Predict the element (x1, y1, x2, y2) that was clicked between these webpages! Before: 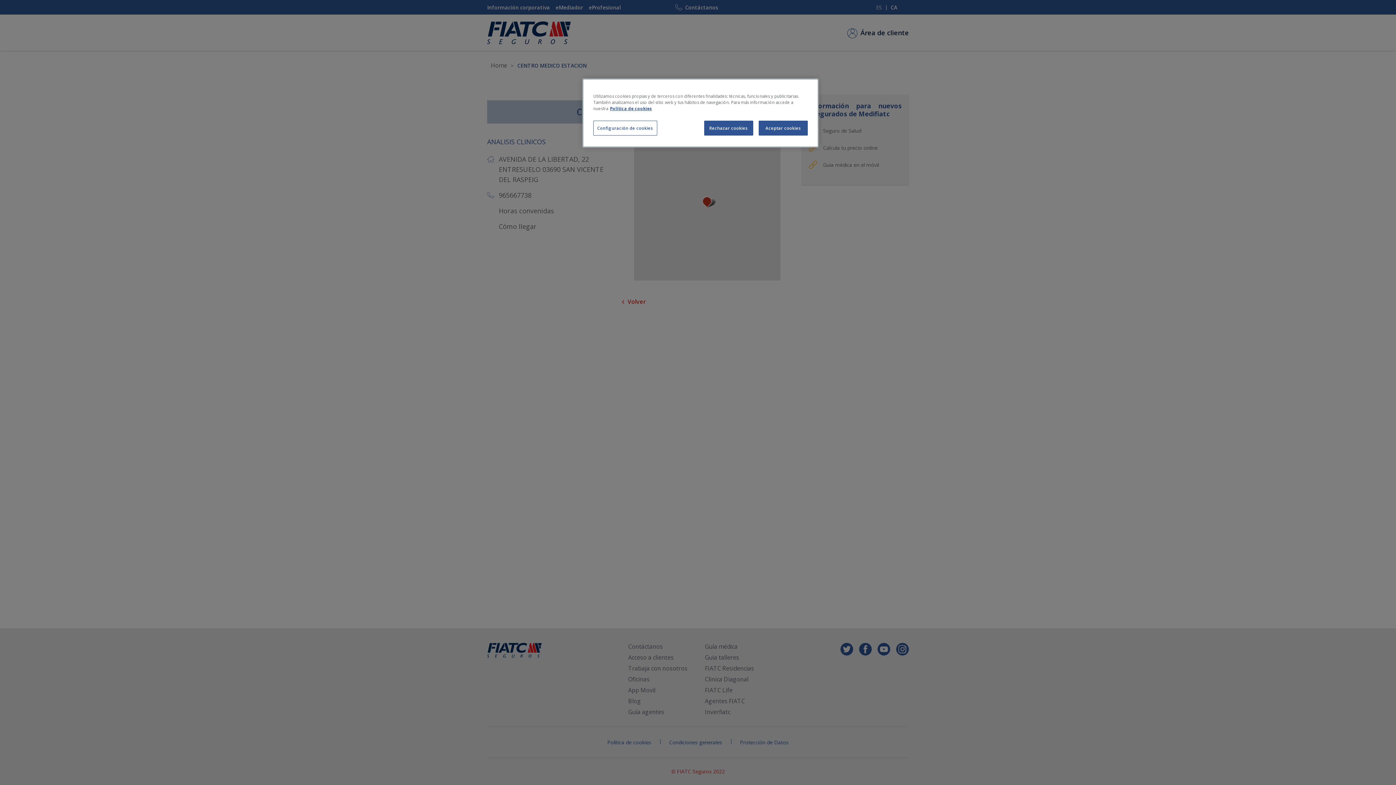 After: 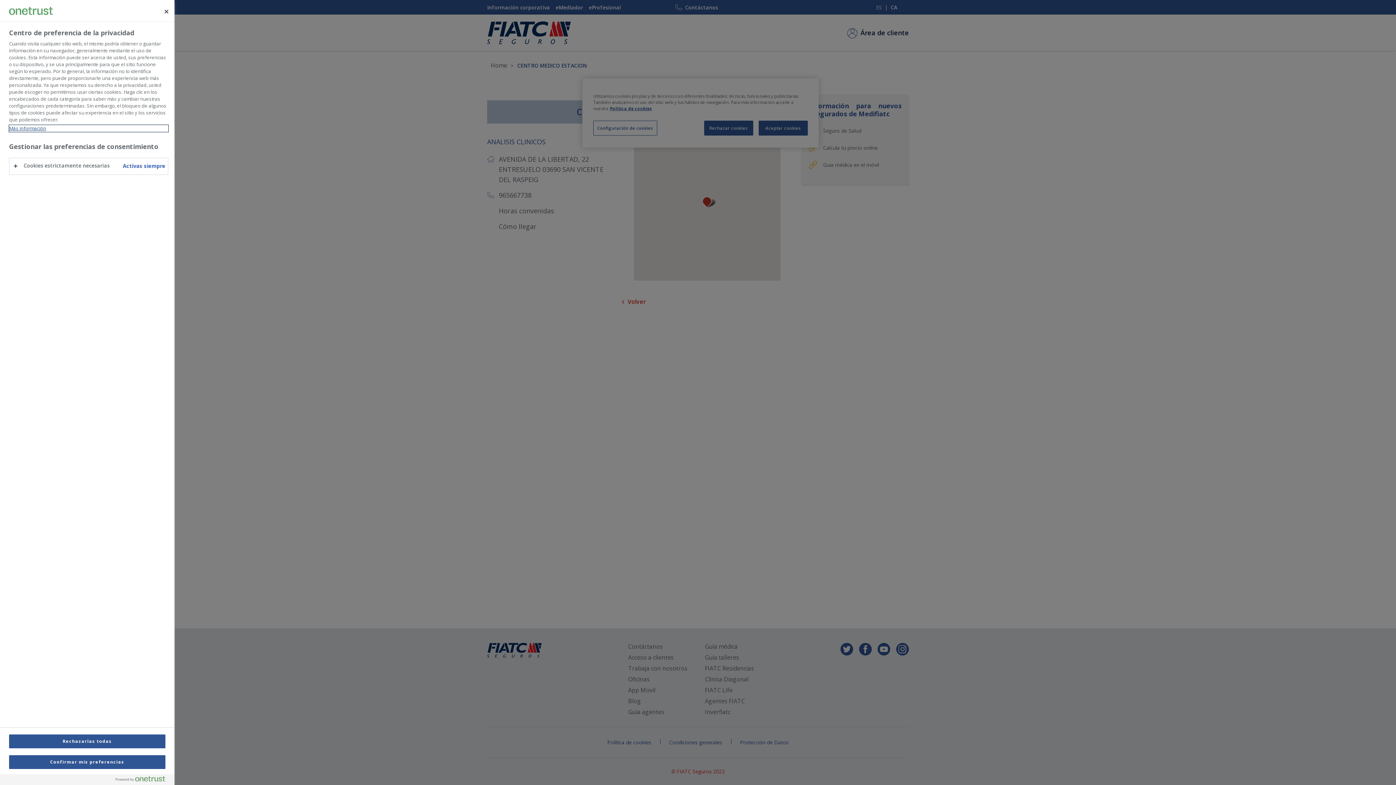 Action: bbox: (593, 120, 657, 135) label: Configuración de cookies